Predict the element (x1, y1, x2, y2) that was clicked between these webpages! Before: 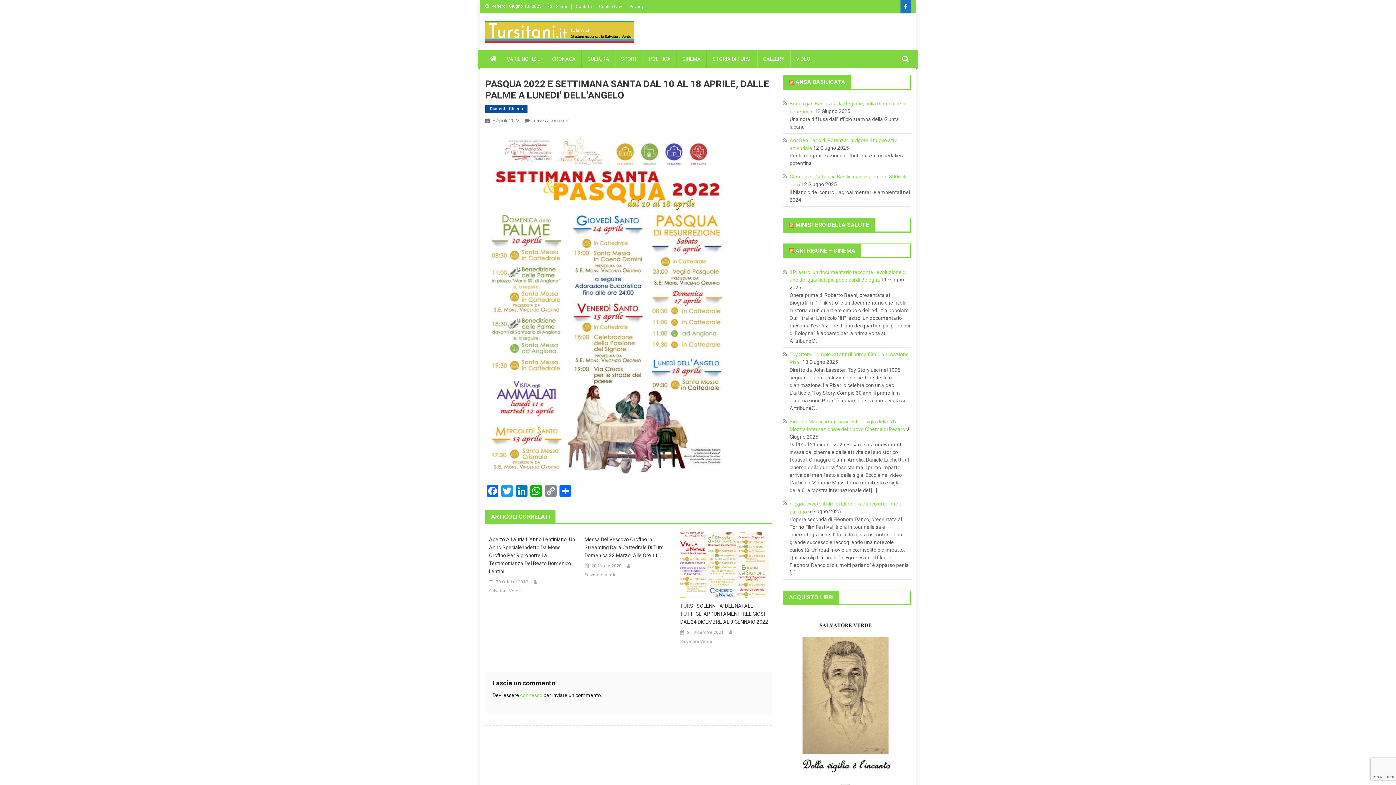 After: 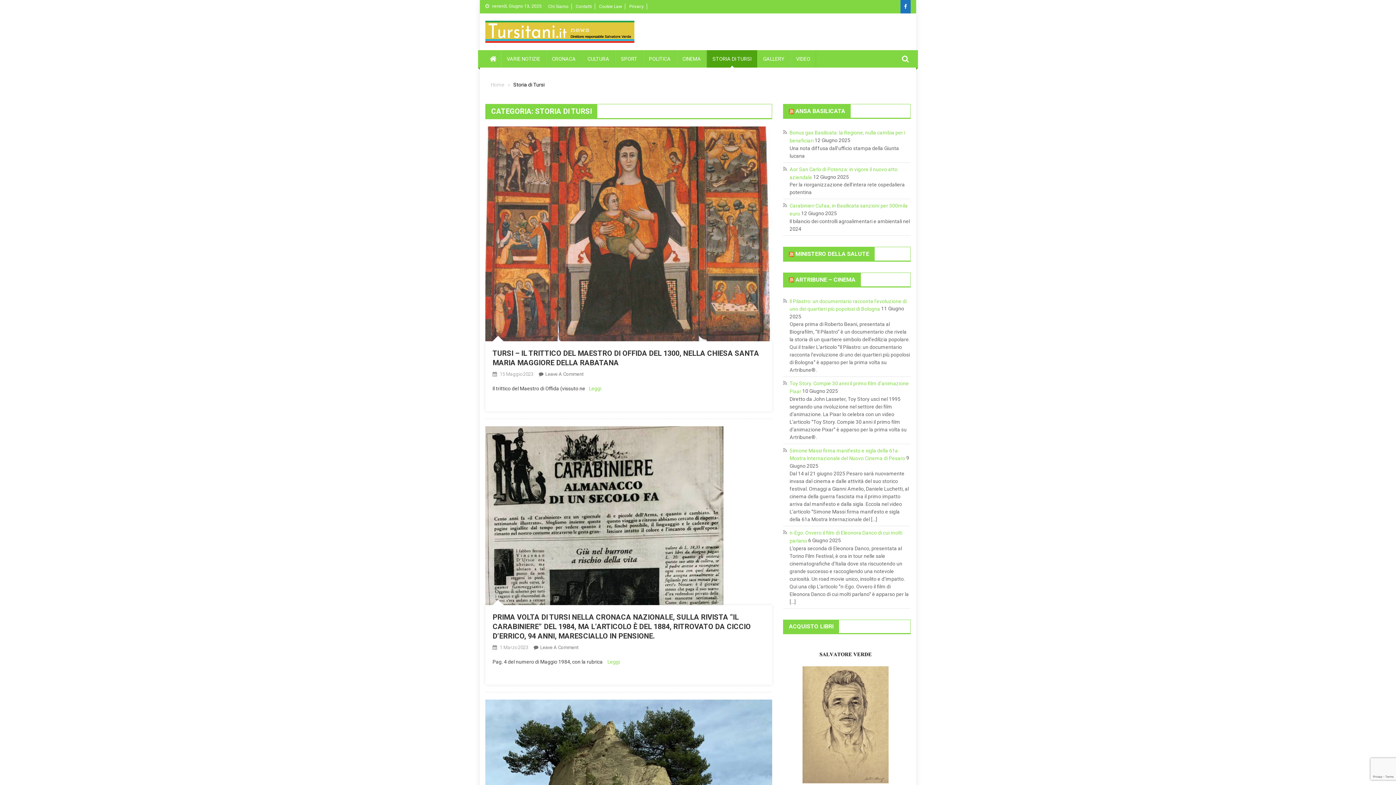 Action: bbox: (706, 50, 757, 67) label: STORIA DI TURSI